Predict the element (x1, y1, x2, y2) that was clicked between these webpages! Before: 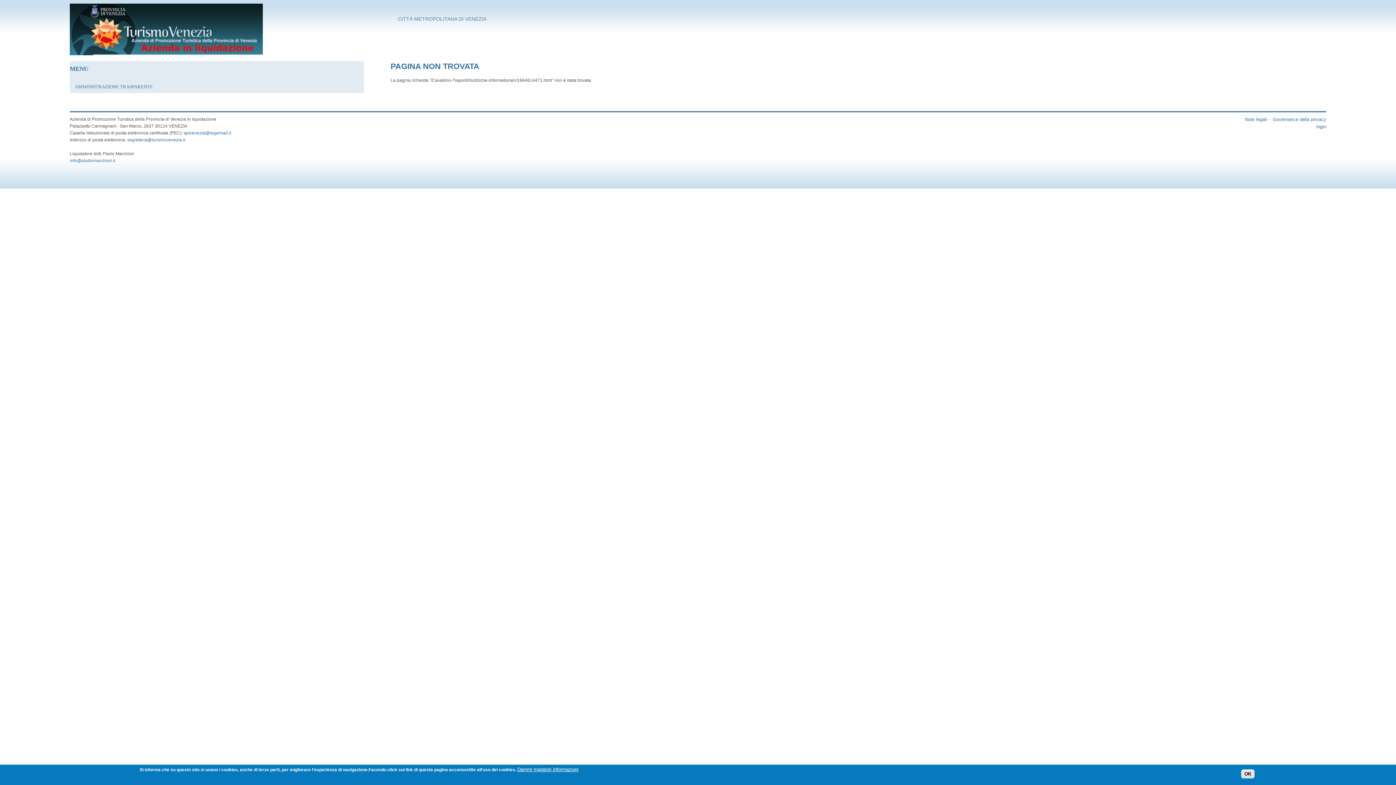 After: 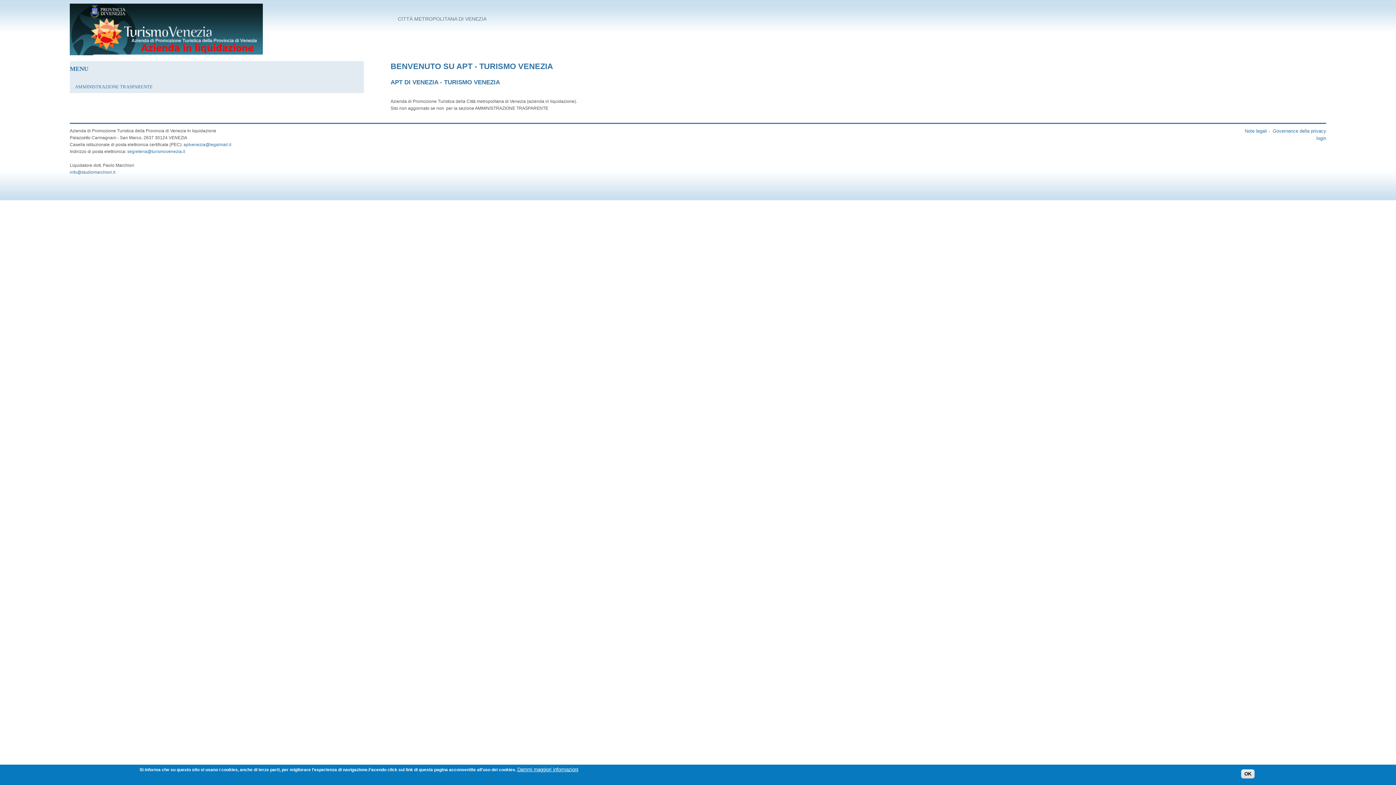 Action: bbox: (69, 51, 262, 56)